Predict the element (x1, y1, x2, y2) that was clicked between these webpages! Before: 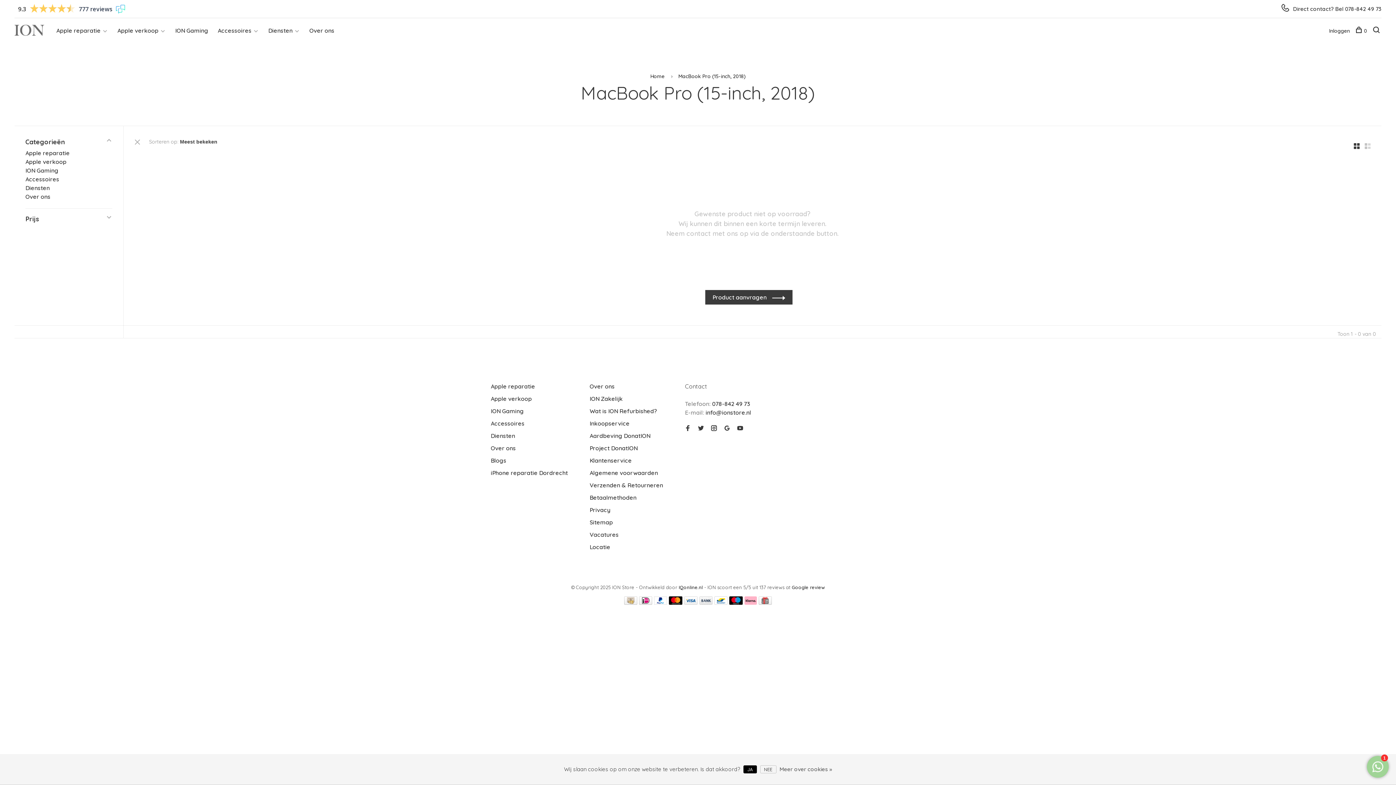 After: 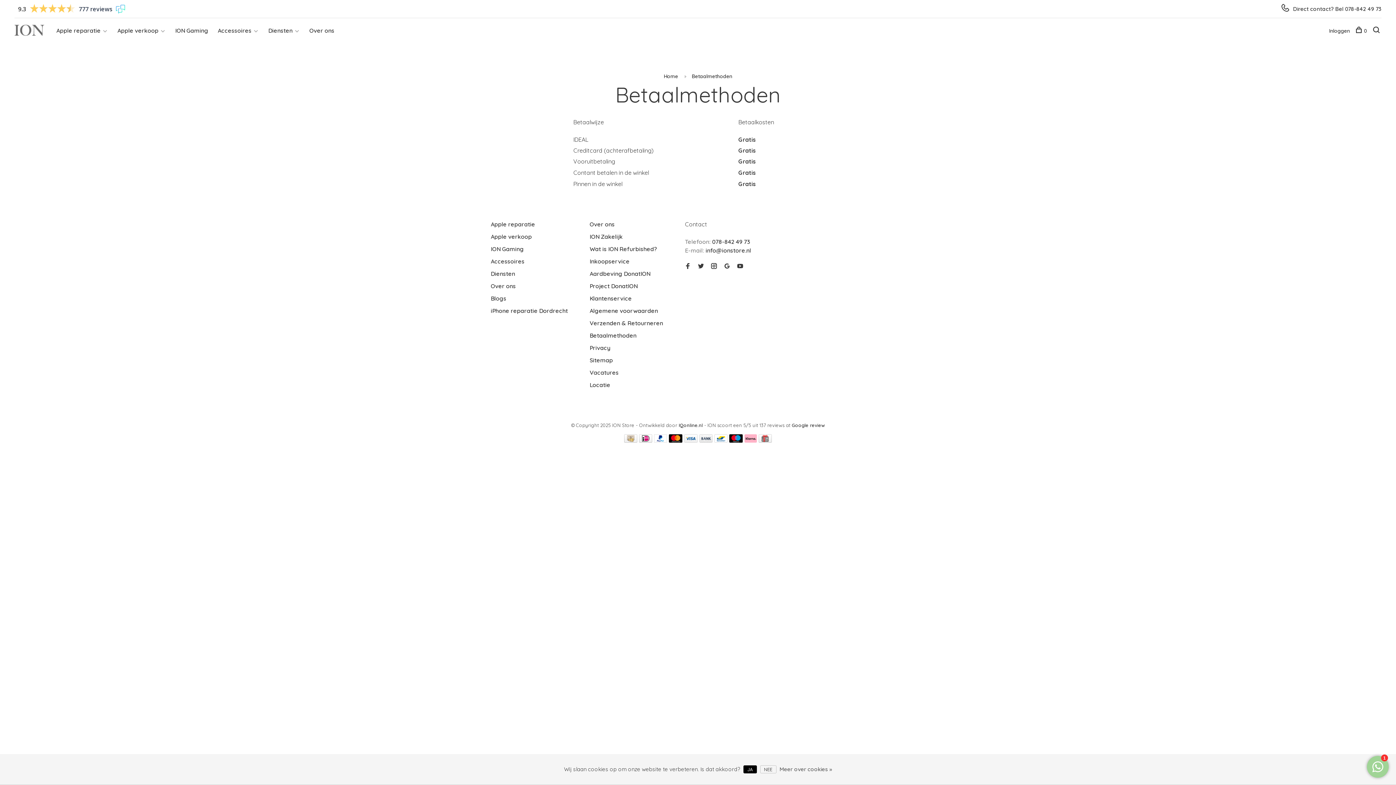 Action: bbox: (654, 599, 667, 606)